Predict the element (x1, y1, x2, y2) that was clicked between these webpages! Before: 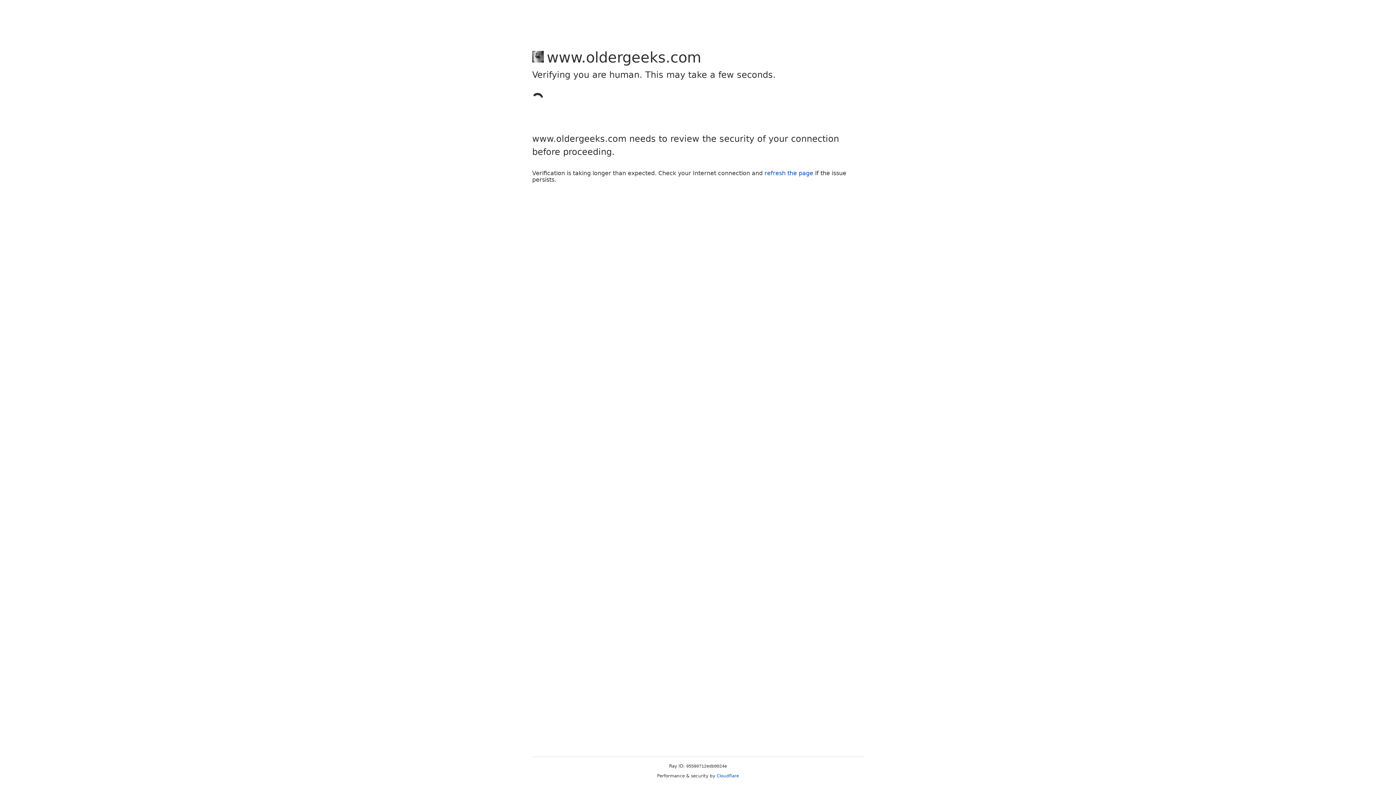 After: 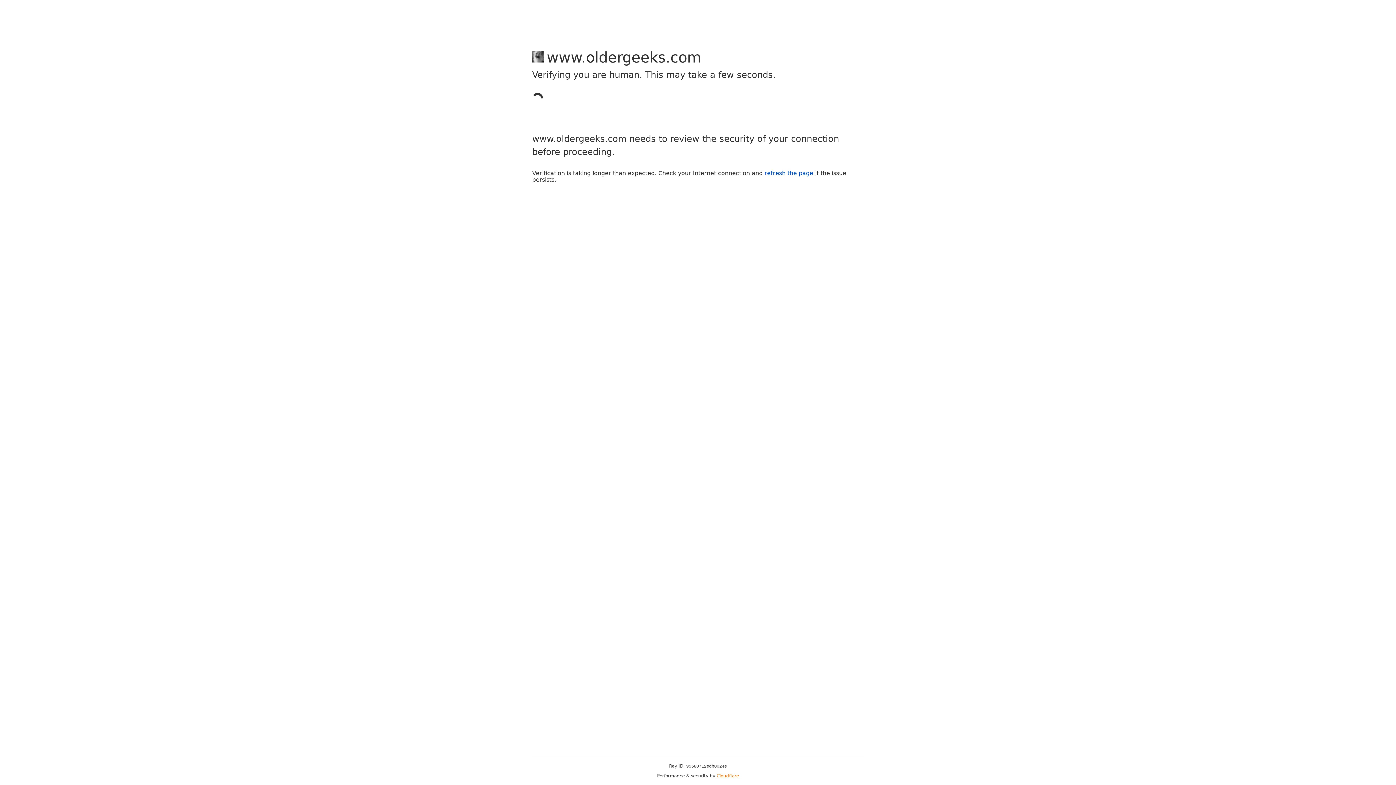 Action: label: Cloudflare bbox: (716, 773, 739, 778)